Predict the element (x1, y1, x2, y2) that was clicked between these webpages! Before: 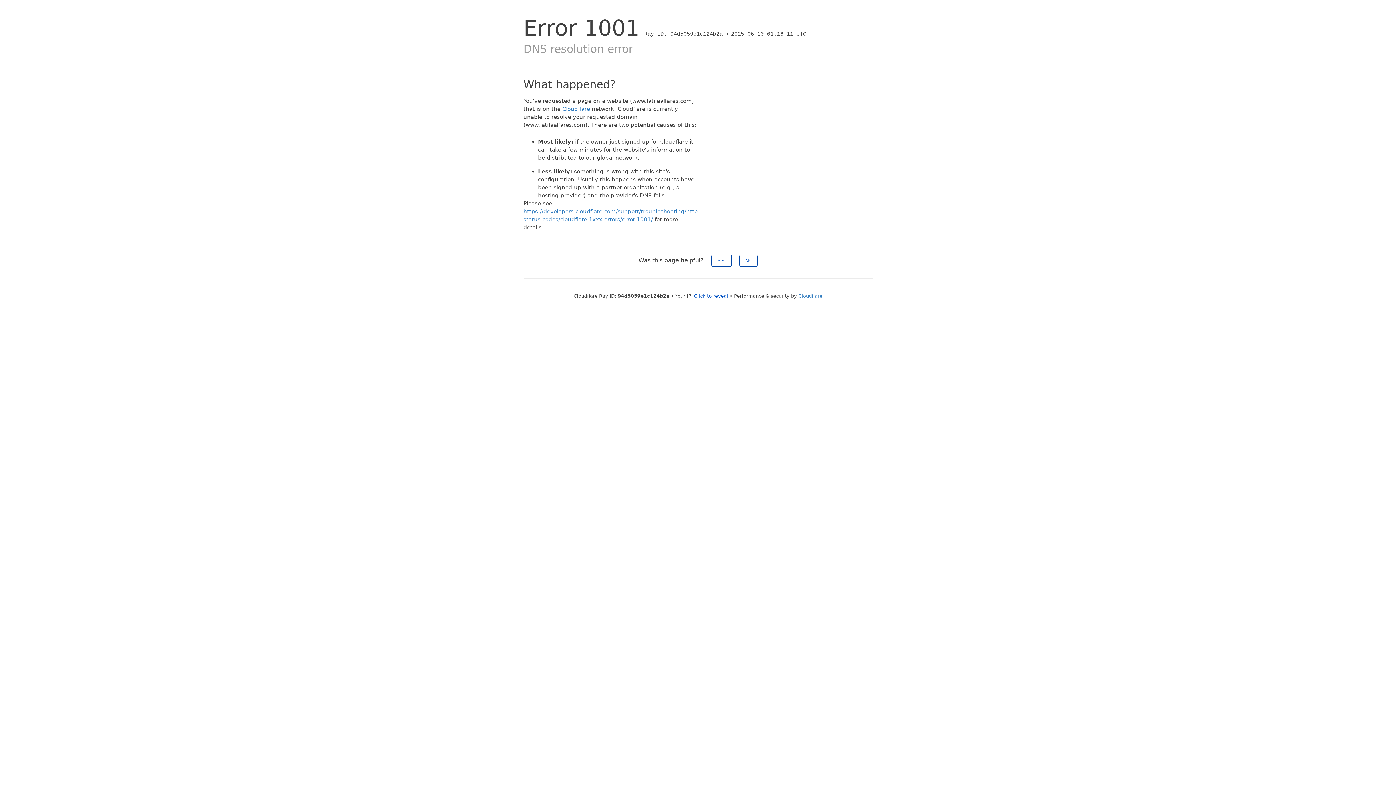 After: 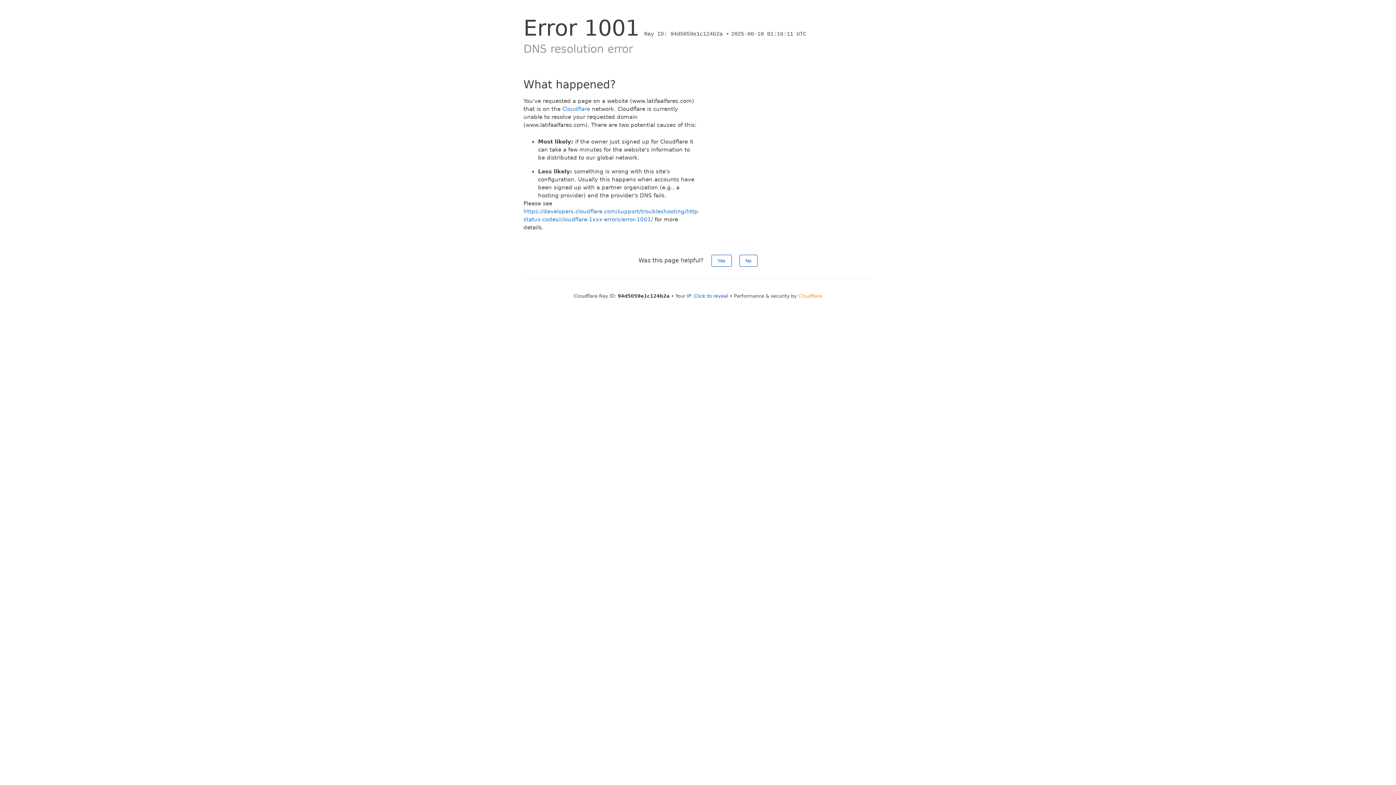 Action: label: Cloudflare bbox: (798, 293, 822, 298)